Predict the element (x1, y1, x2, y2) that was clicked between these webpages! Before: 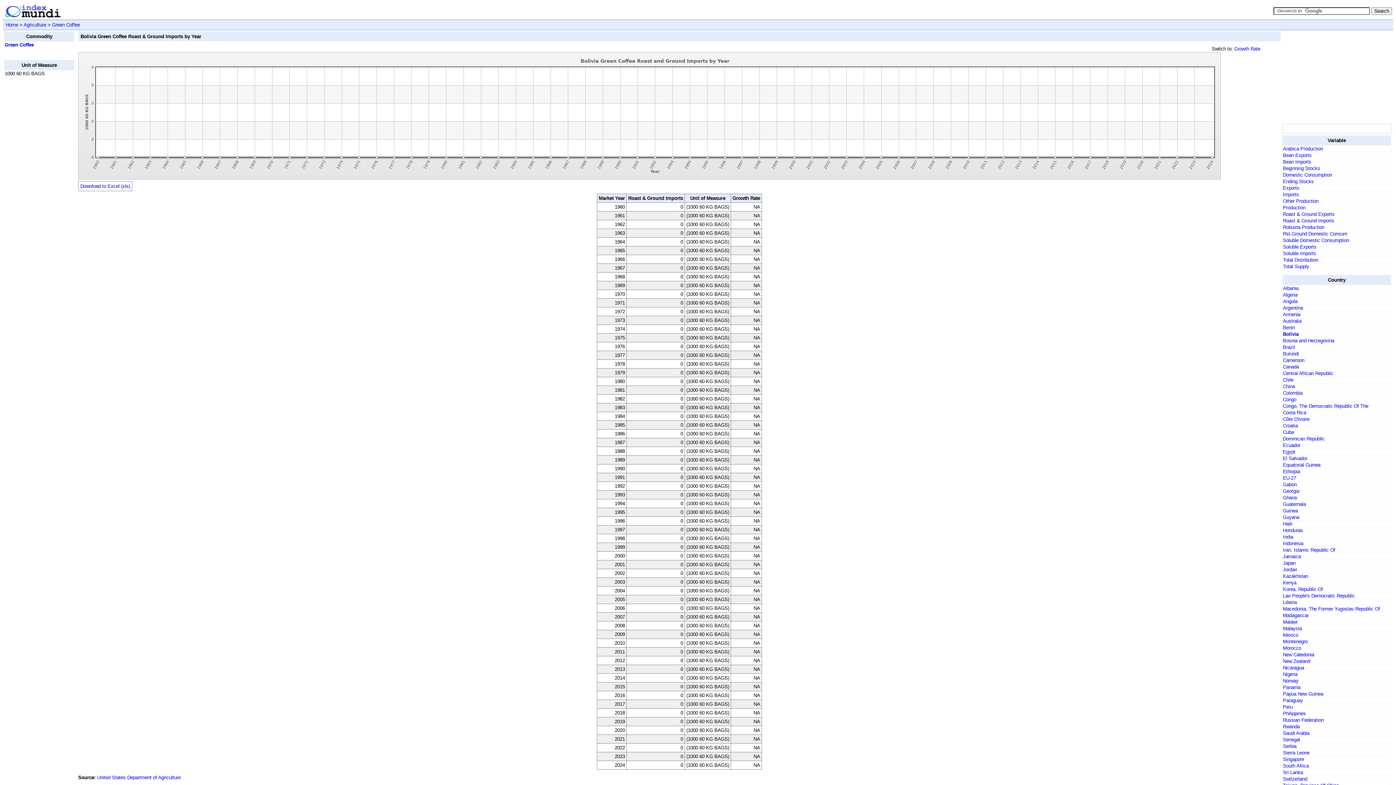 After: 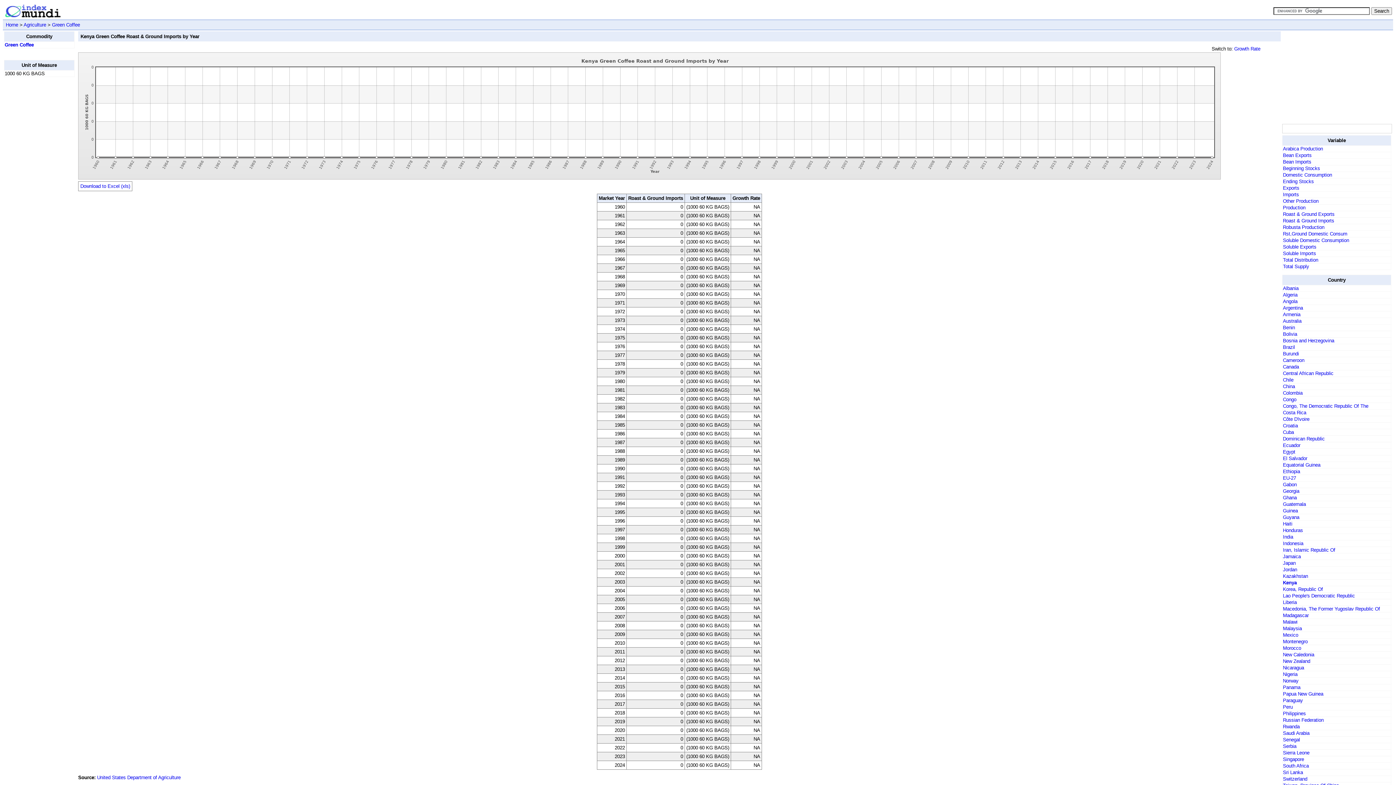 Action: bbox: (1283, 580, 1296, 585) label: Kenya